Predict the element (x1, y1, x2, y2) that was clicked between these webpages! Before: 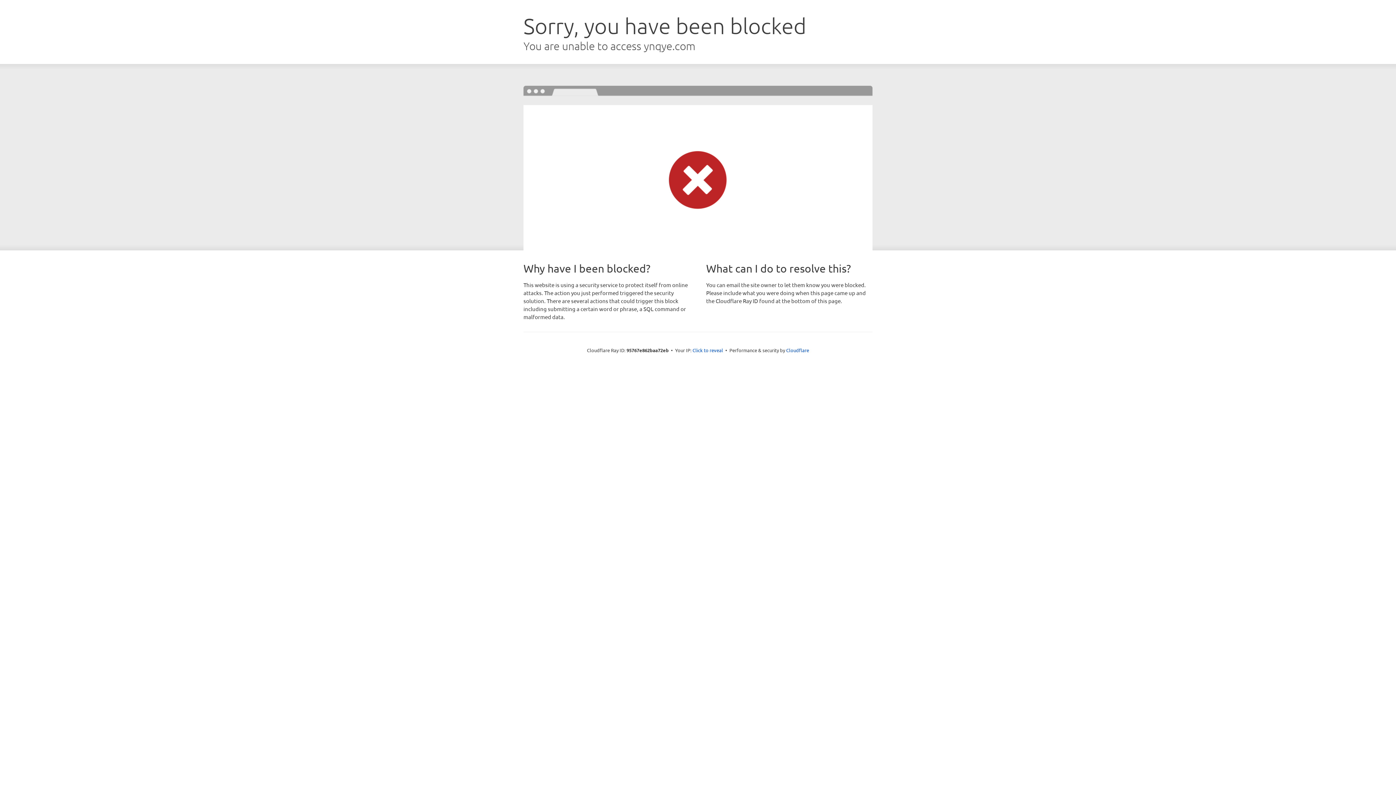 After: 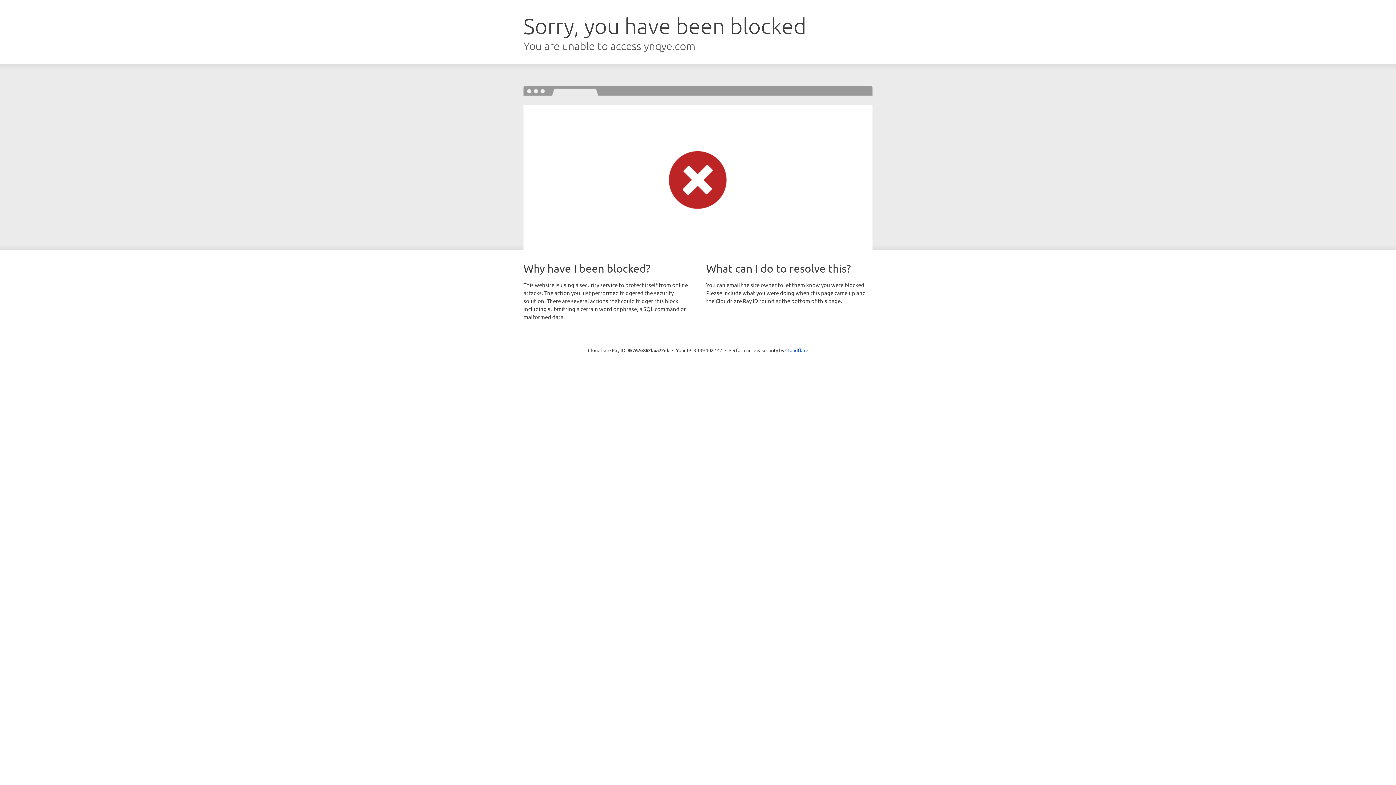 Action: bbox: (692, 346, 723, 353) label: Click to reveal